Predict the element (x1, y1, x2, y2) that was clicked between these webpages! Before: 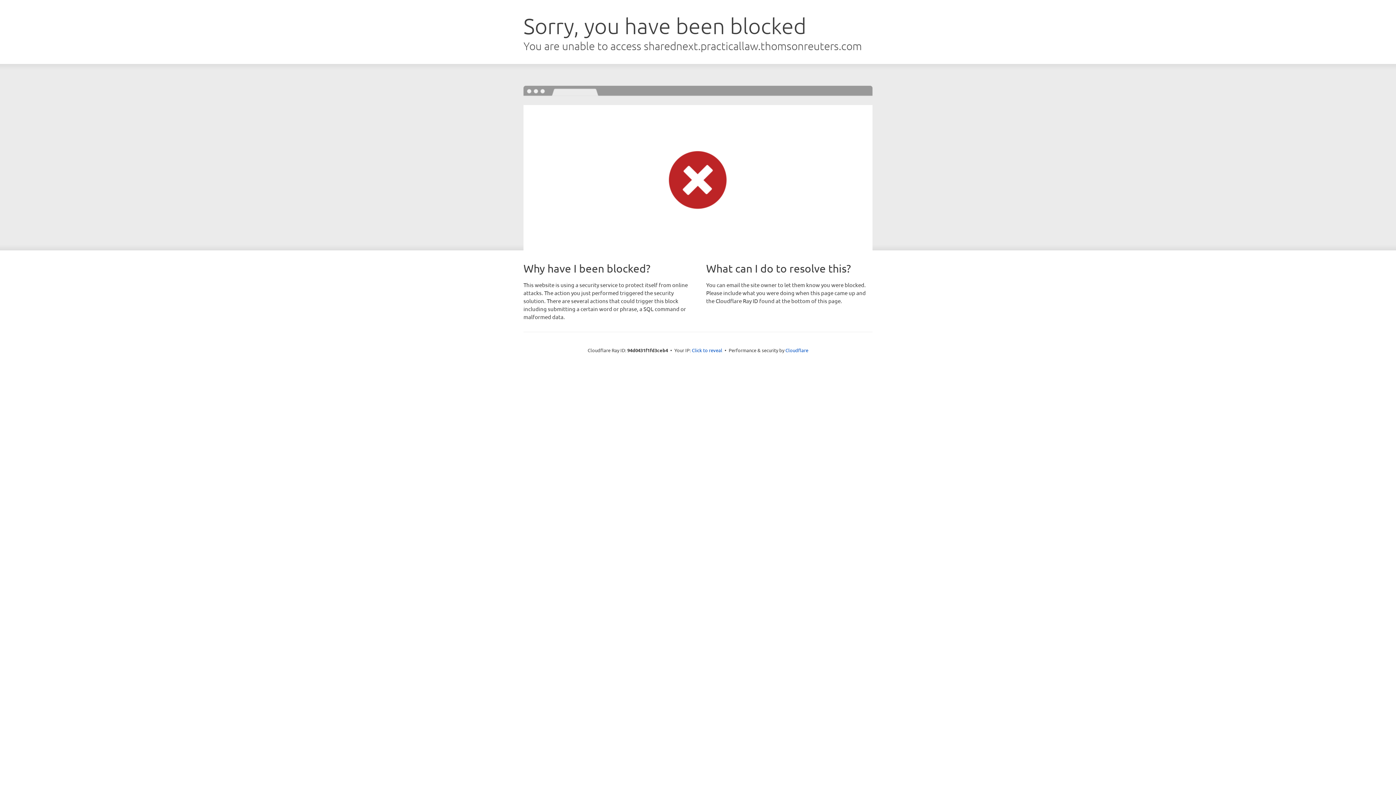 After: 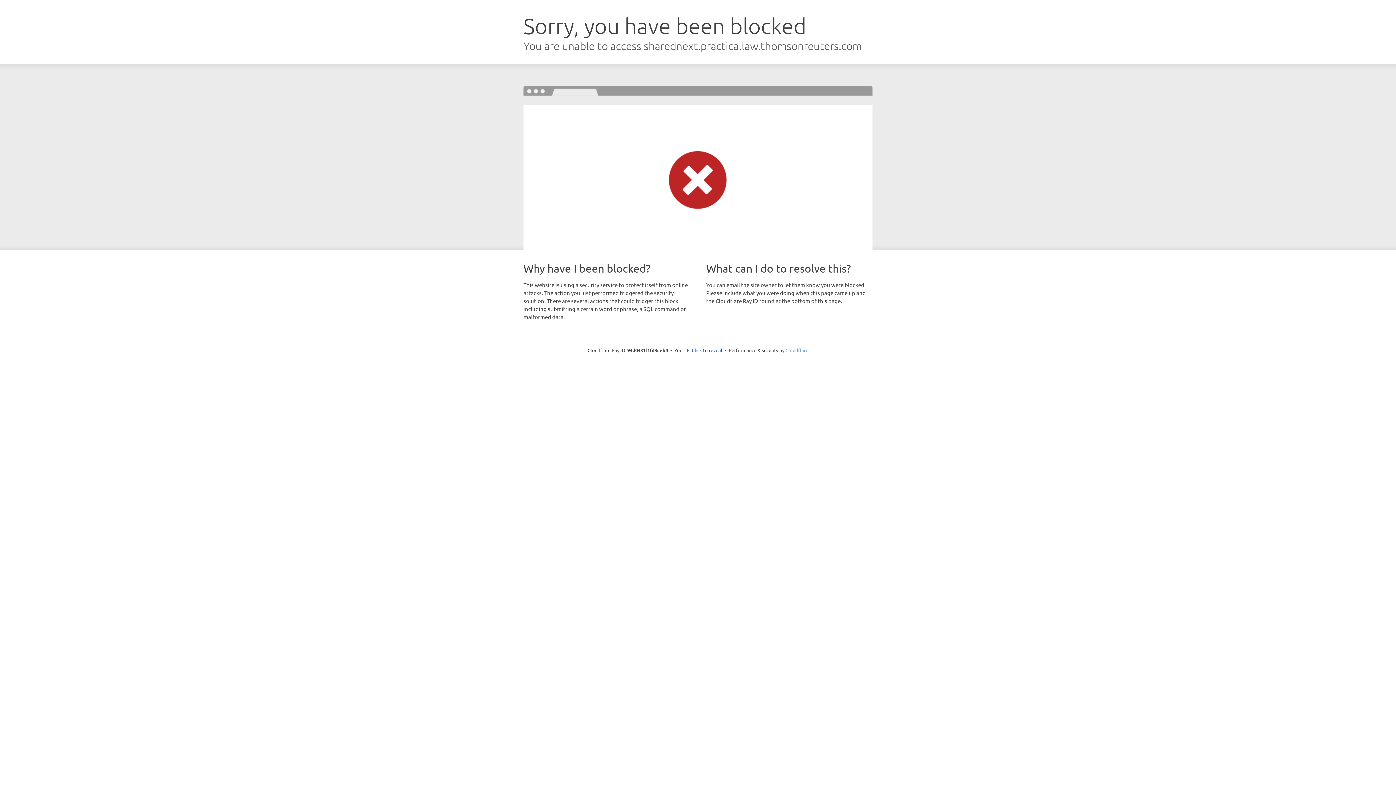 Action: bbox: (785, 347, 808, 353) label: Cloudflare